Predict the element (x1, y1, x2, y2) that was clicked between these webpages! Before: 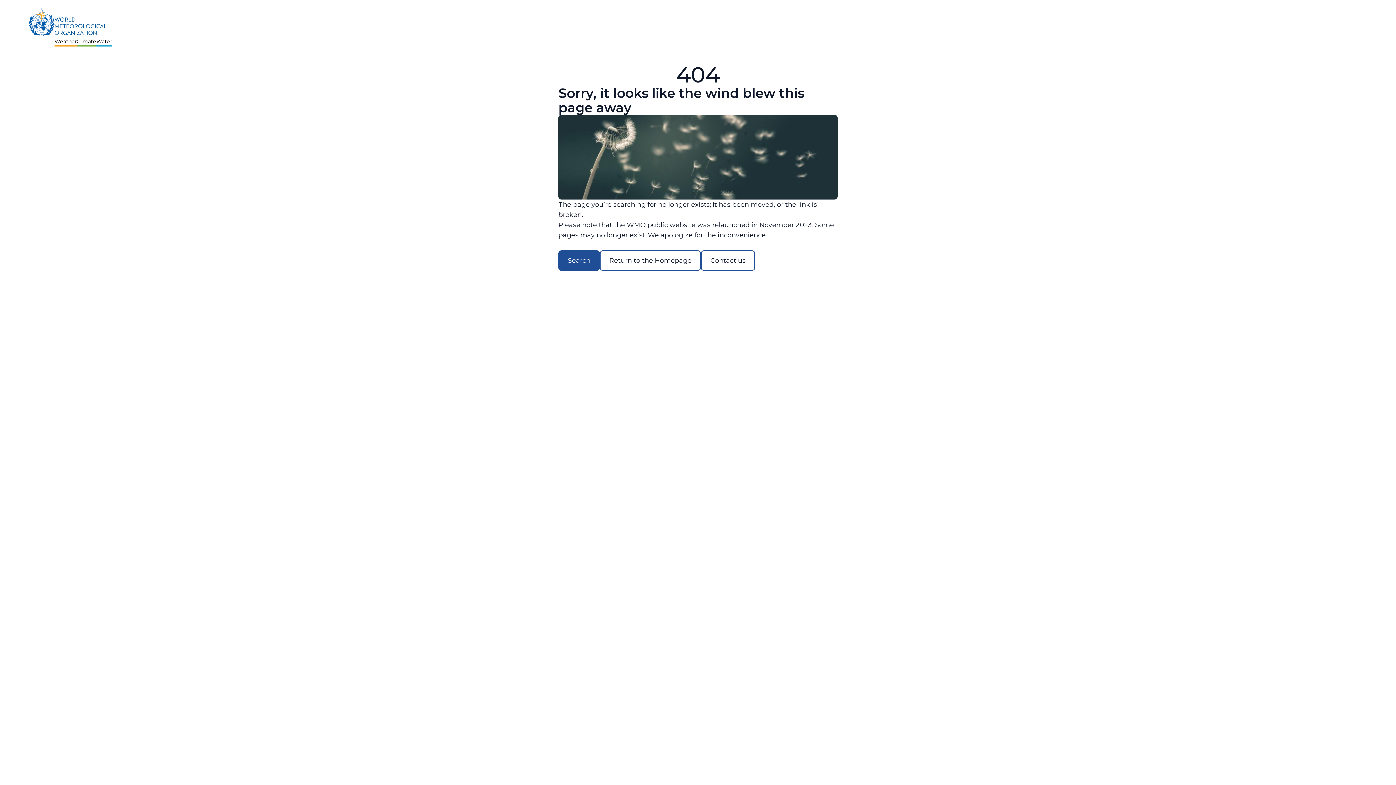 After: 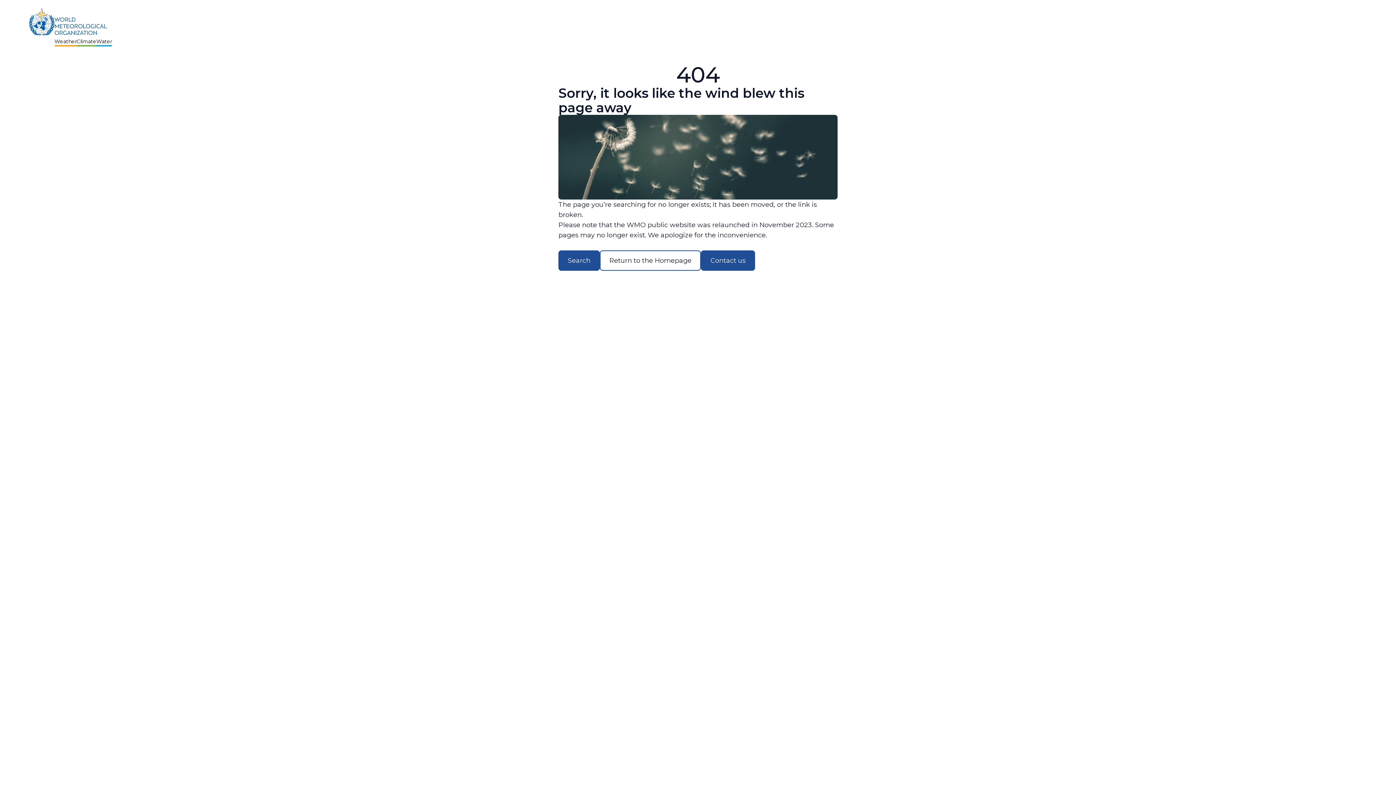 Action: bbox: (701, 250, 755, 270) label: Contact us